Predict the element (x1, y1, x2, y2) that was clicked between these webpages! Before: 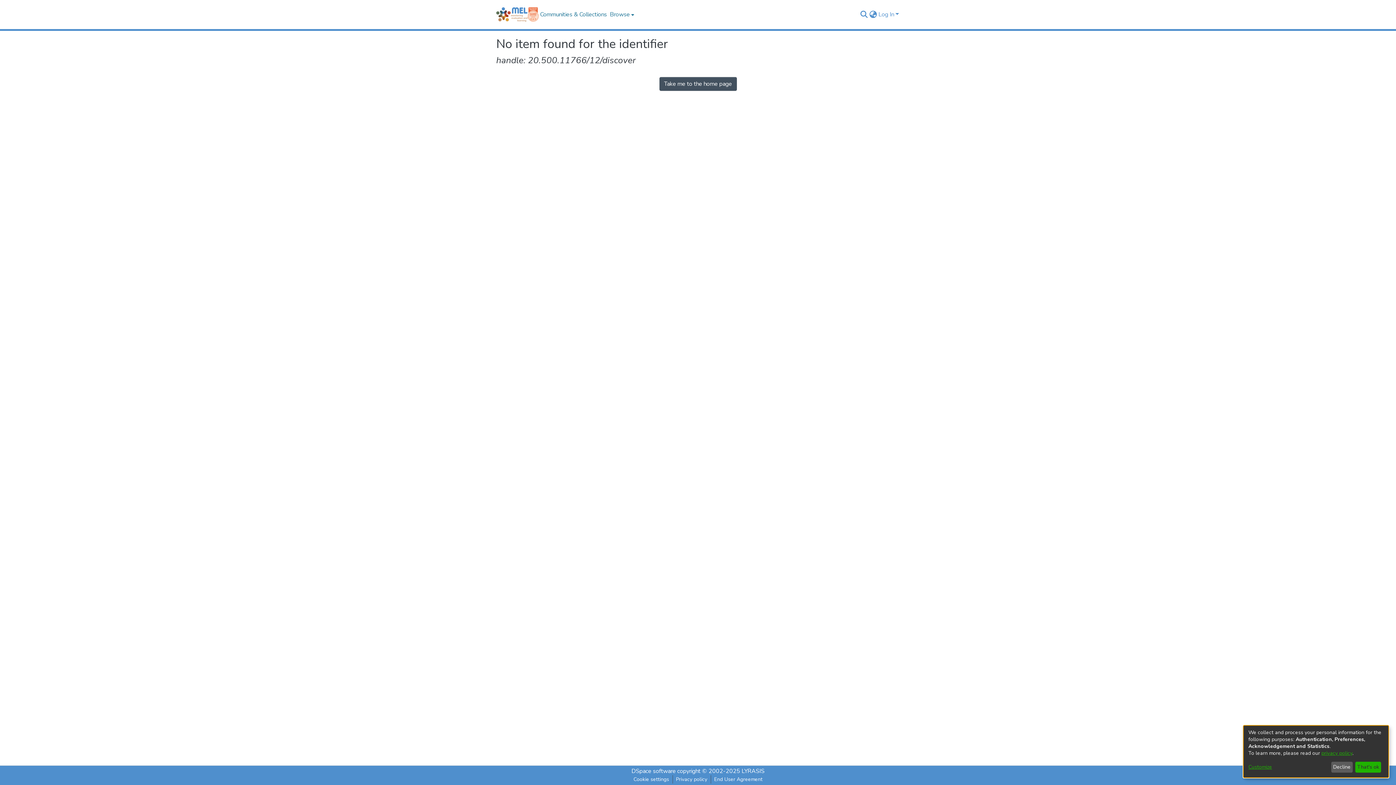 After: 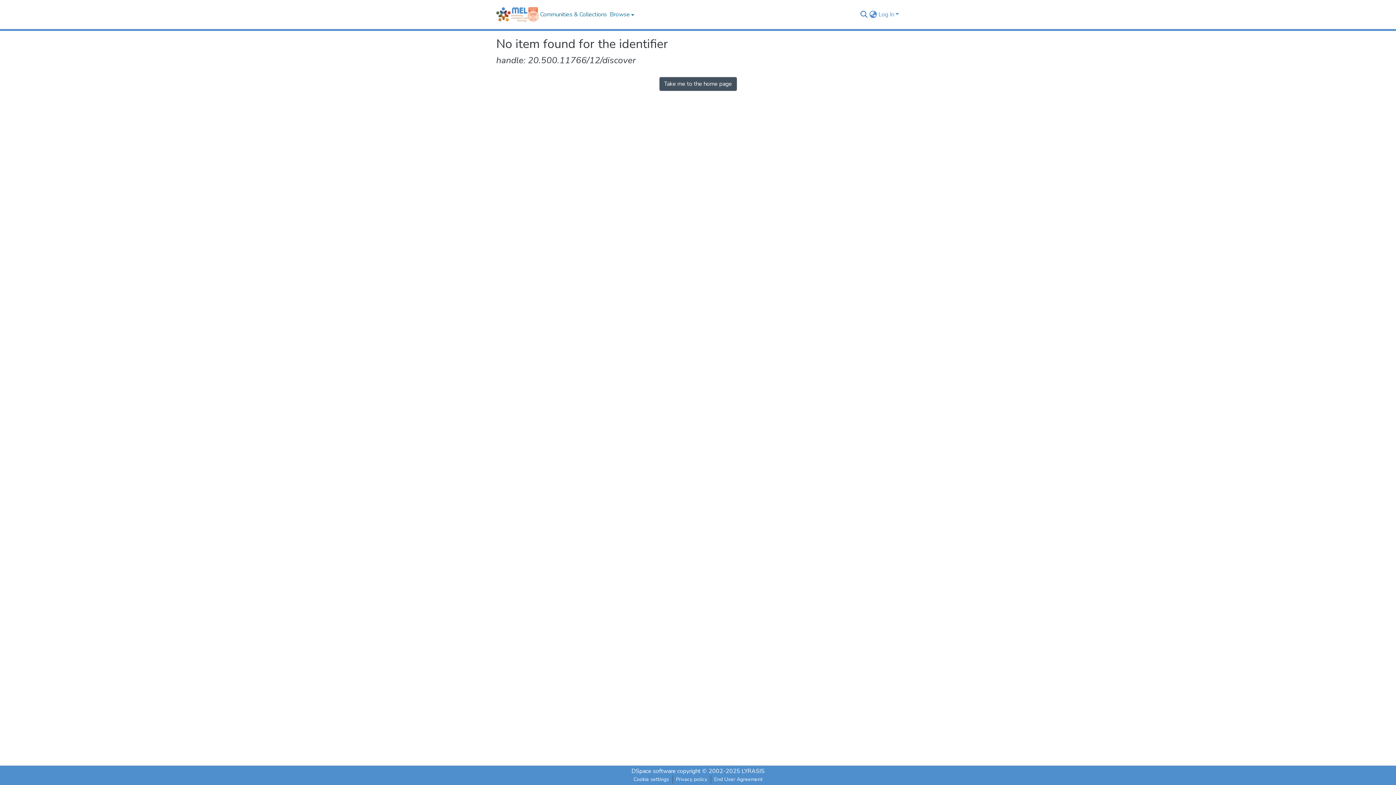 Action: bbox: (1355, 762, 1381, 773) label: That's ok